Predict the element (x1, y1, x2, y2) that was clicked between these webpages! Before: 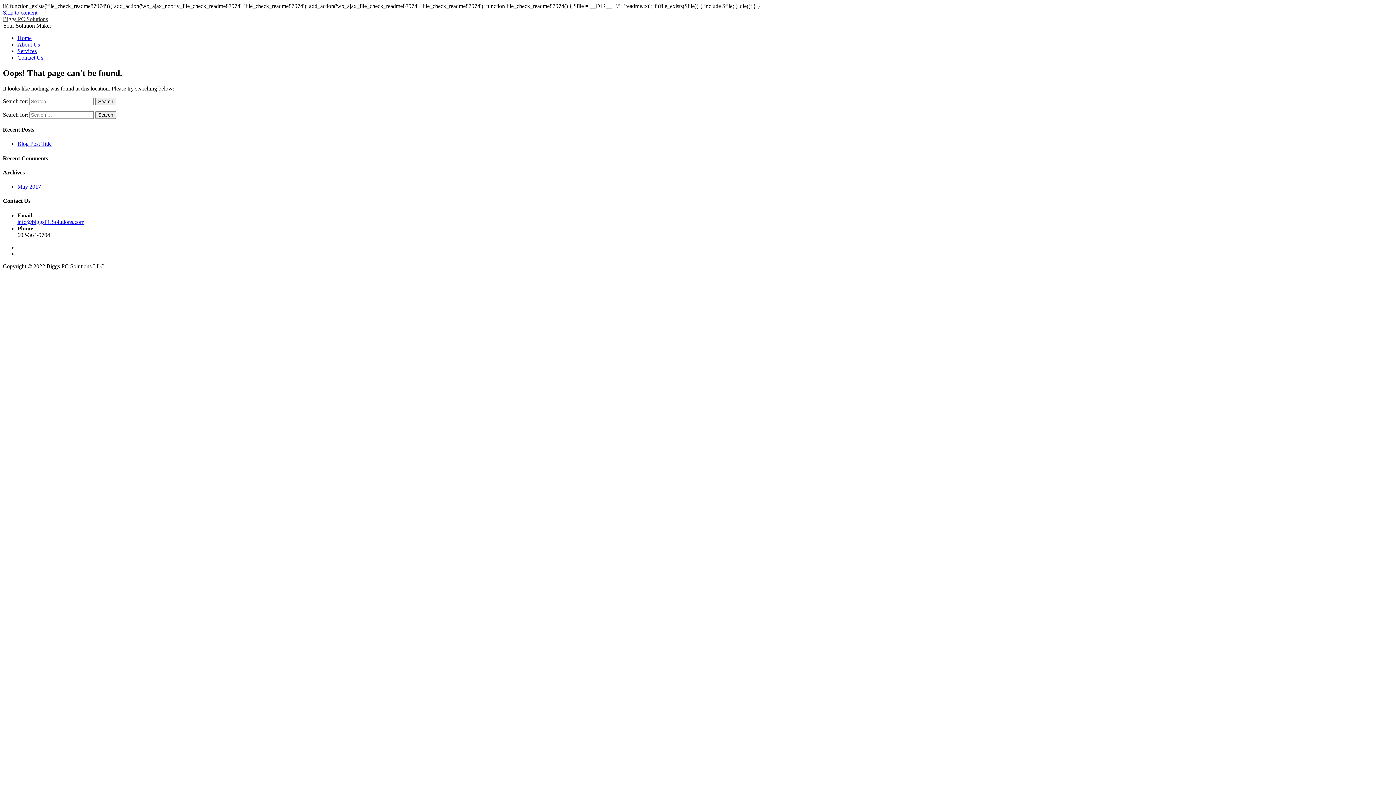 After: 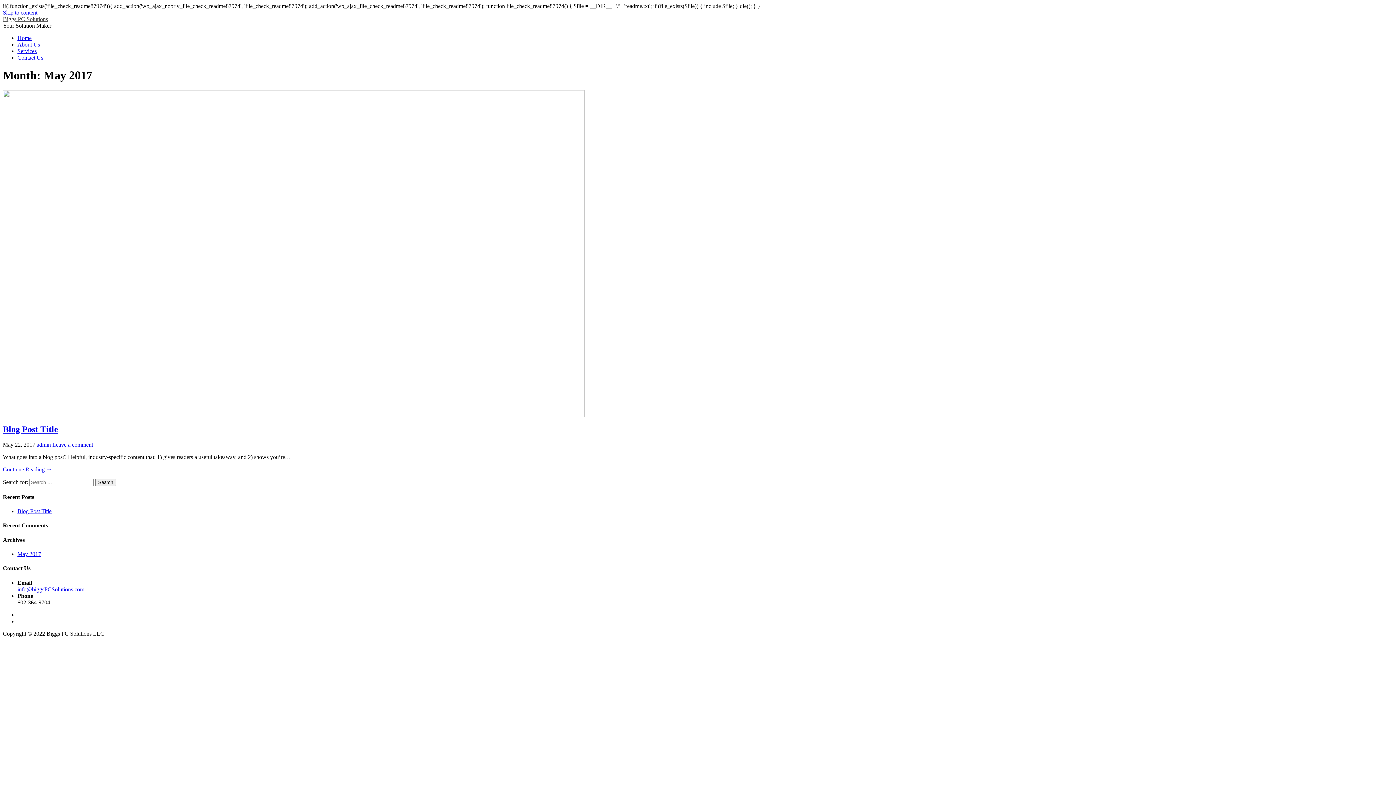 Action: bbox: (17, 183, 41, 189) label: May 2017